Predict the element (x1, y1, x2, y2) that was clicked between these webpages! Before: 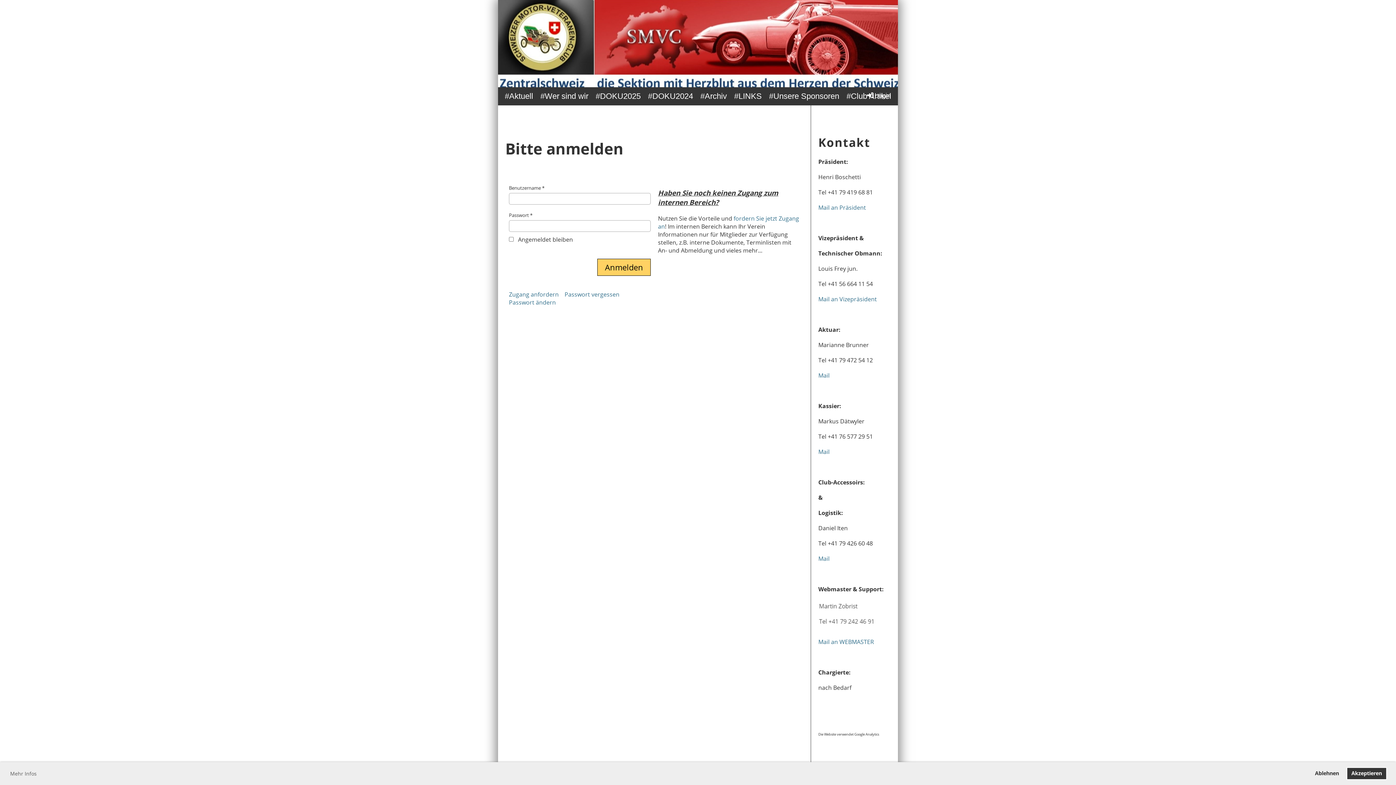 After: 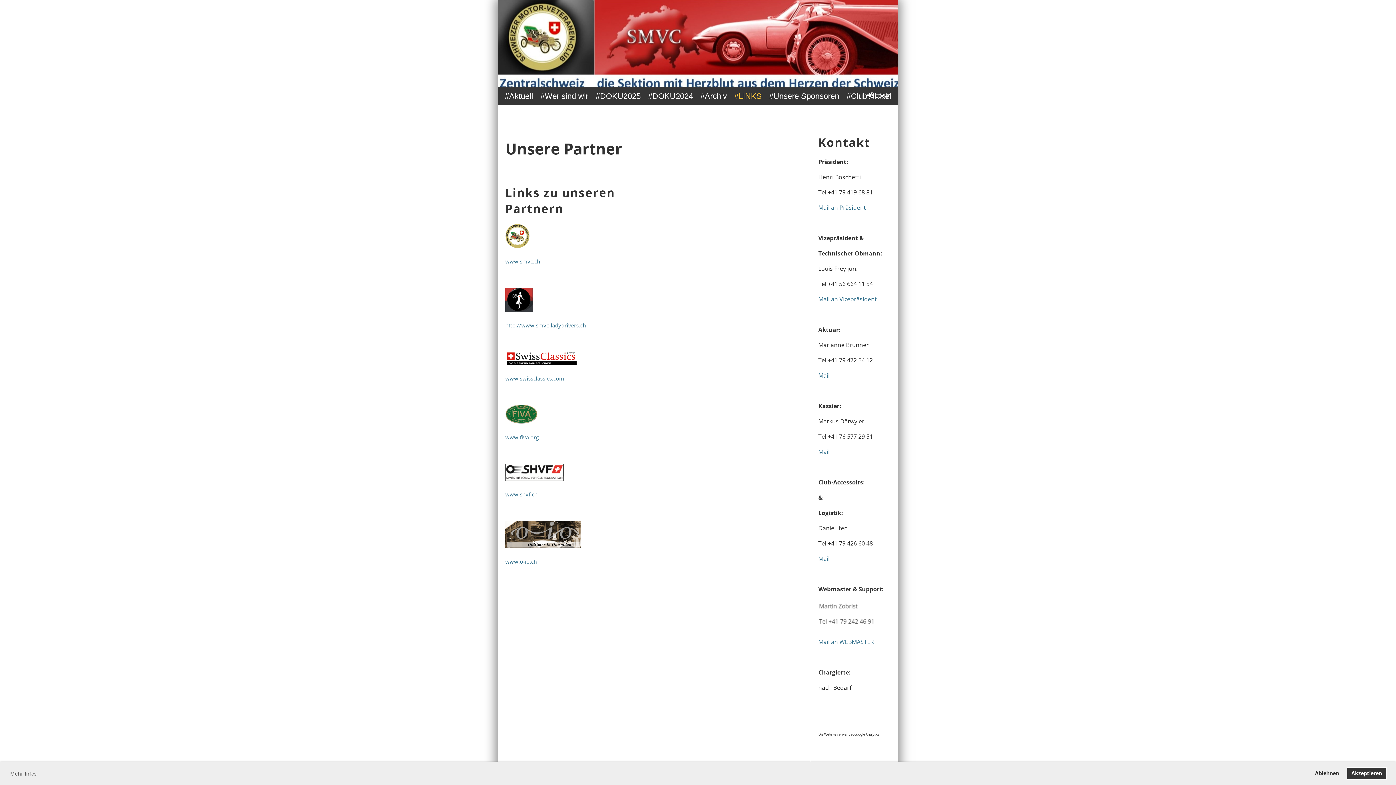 Action: bbox: (730, 87, 765, 105) label: #LINKS